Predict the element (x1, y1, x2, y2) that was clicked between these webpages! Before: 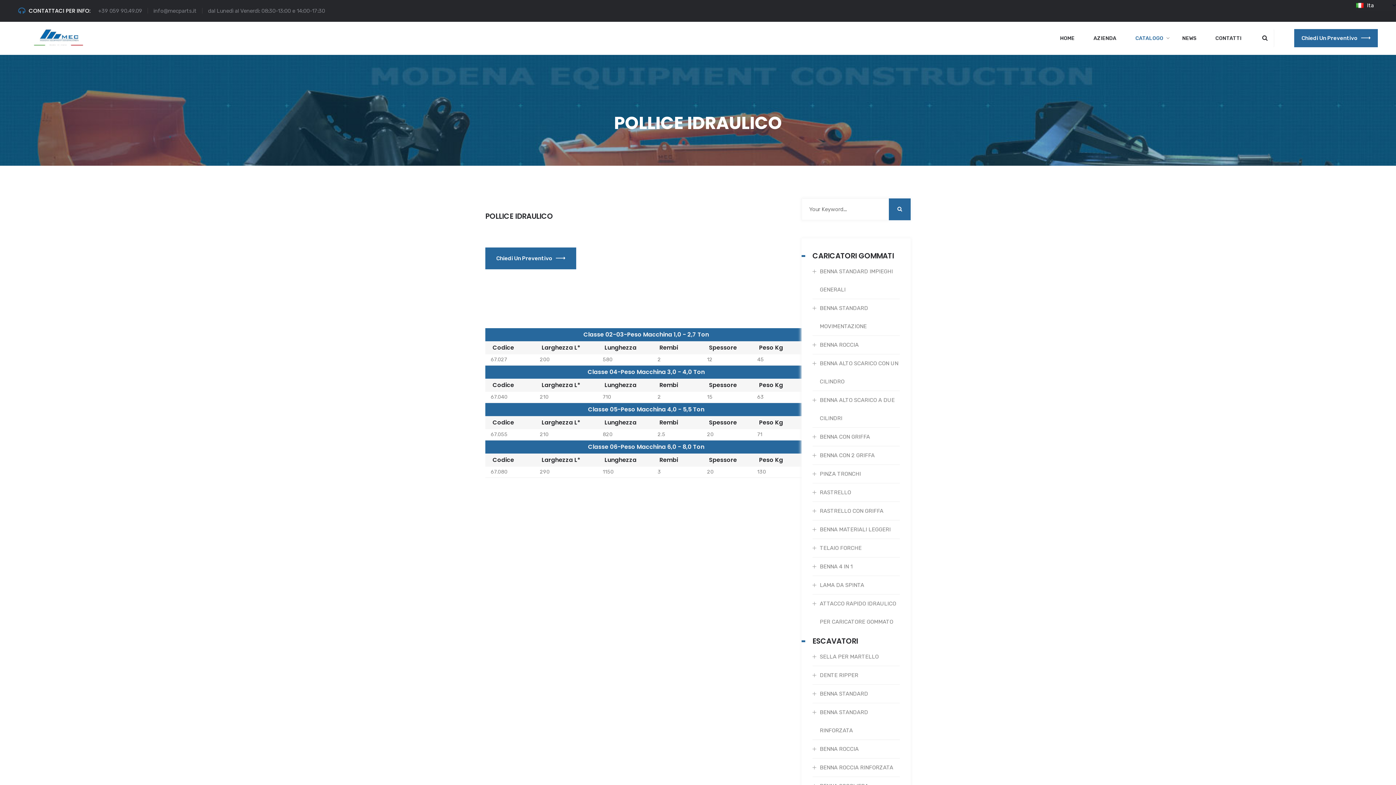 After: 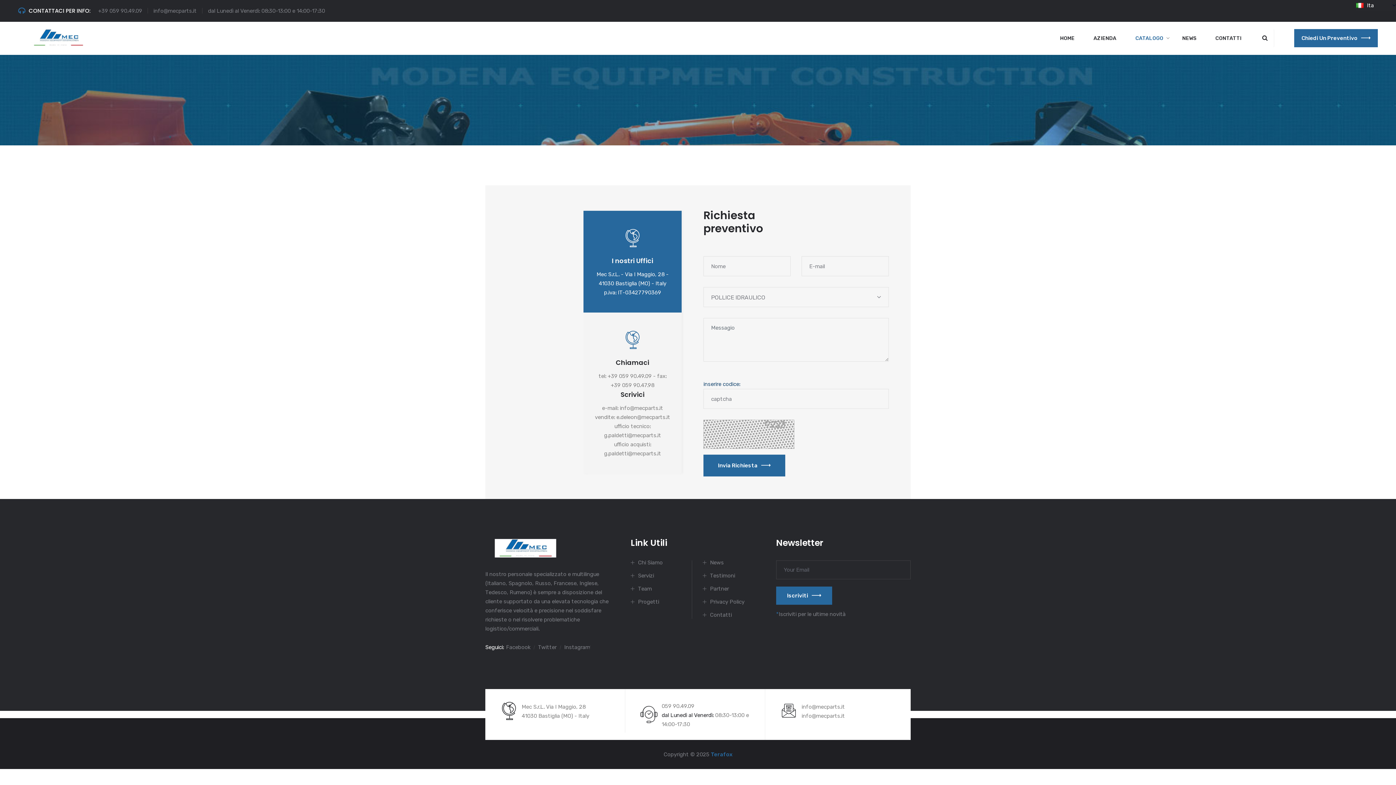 Action: label: Chiedi Un Preventivo bbox: (485, 247, 576, 269)